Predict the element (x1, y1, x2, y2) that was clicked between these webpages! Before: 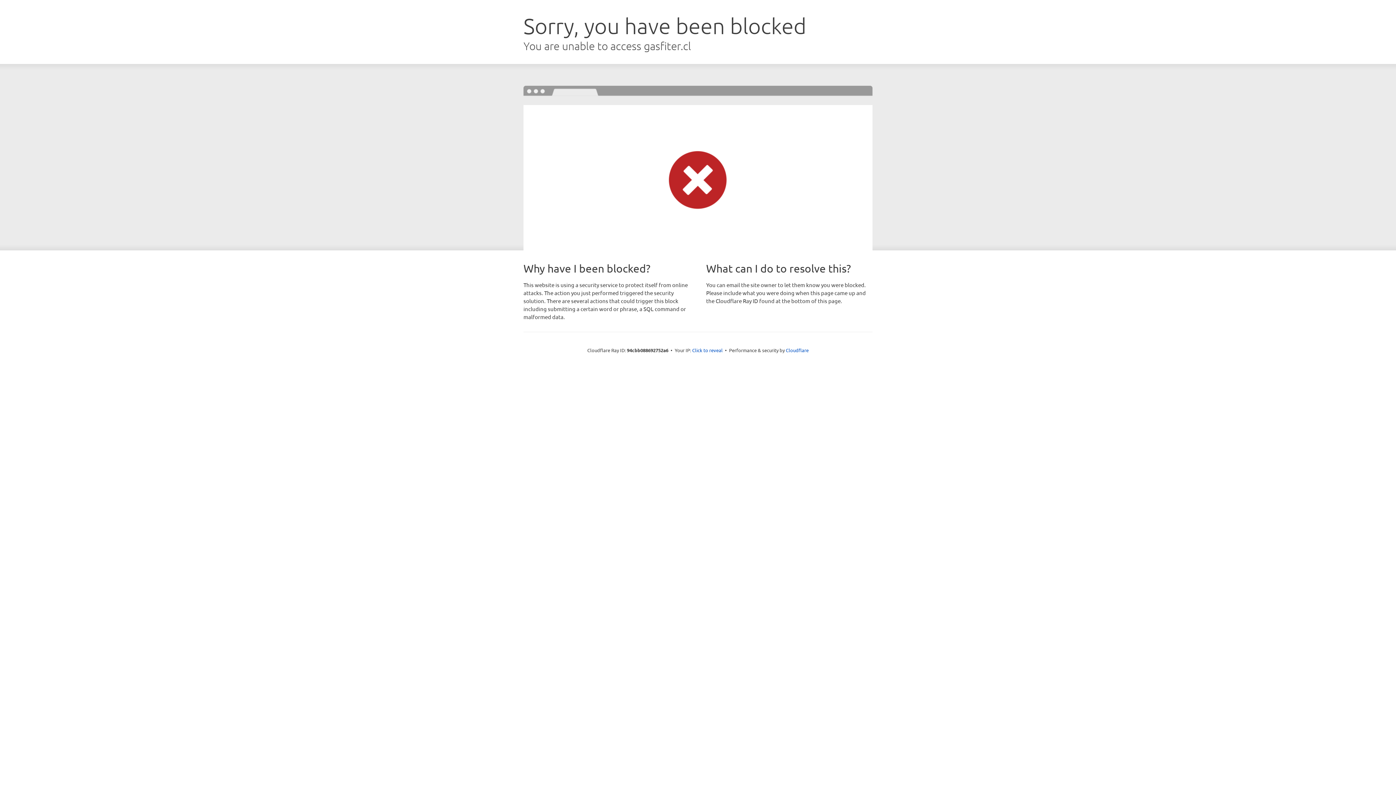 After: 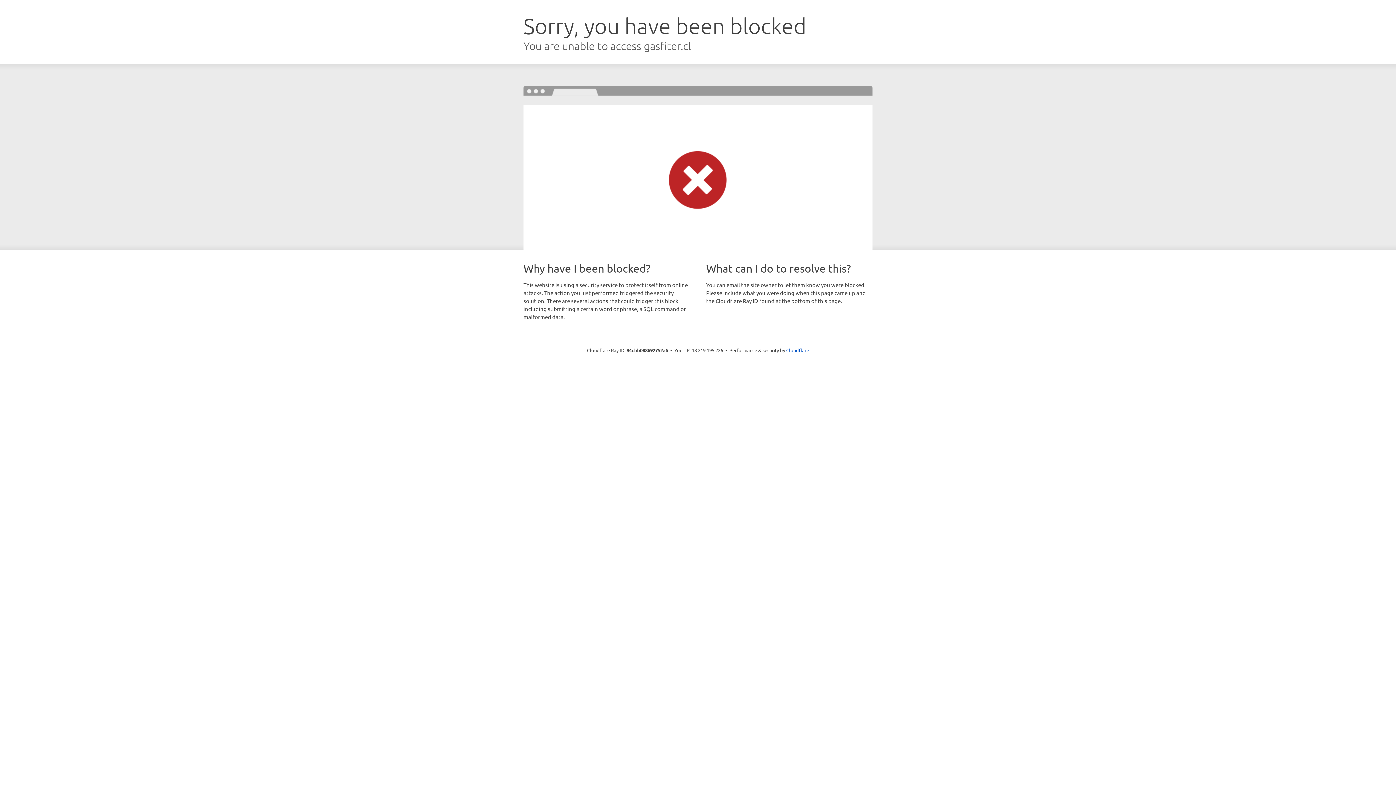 Action: label: Click to reveal bbox: (692, 346, 722, 353)